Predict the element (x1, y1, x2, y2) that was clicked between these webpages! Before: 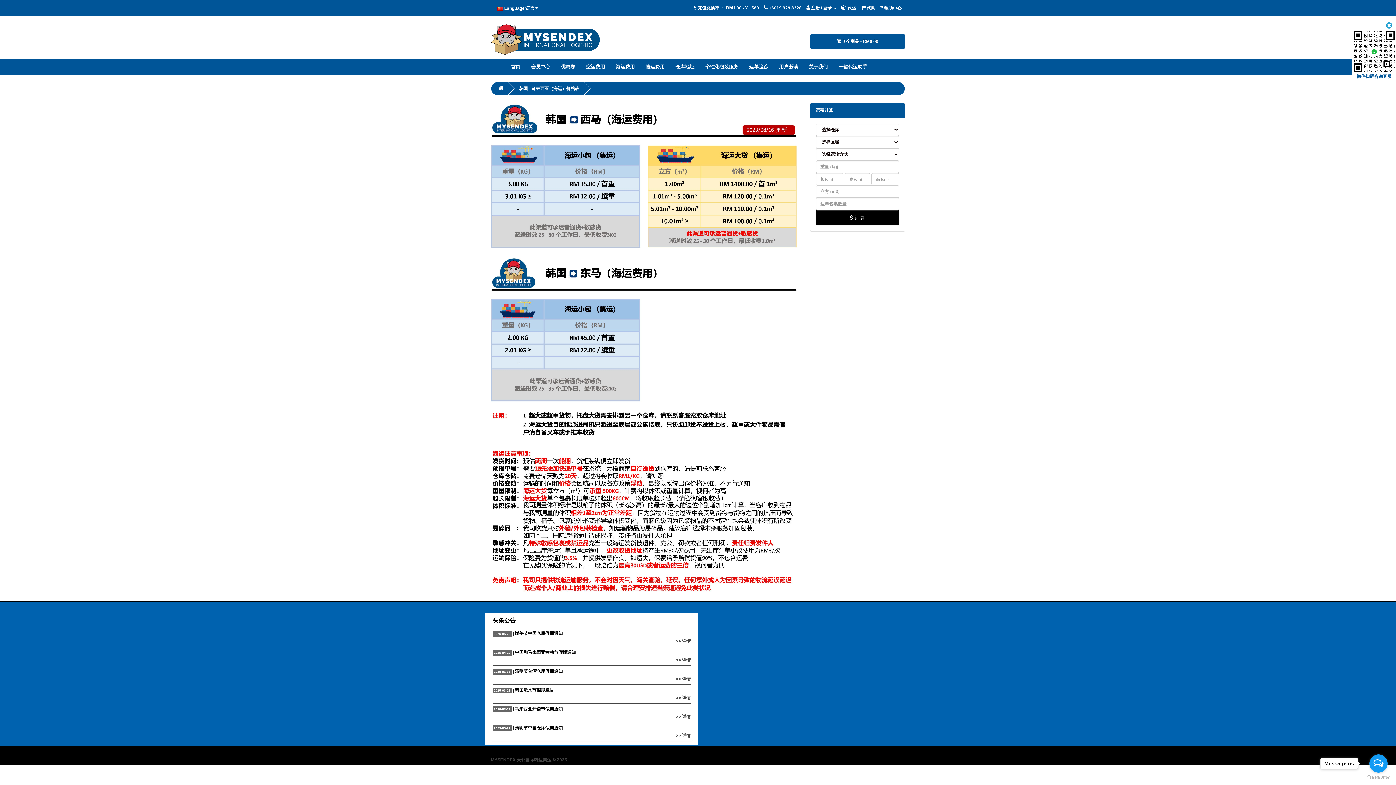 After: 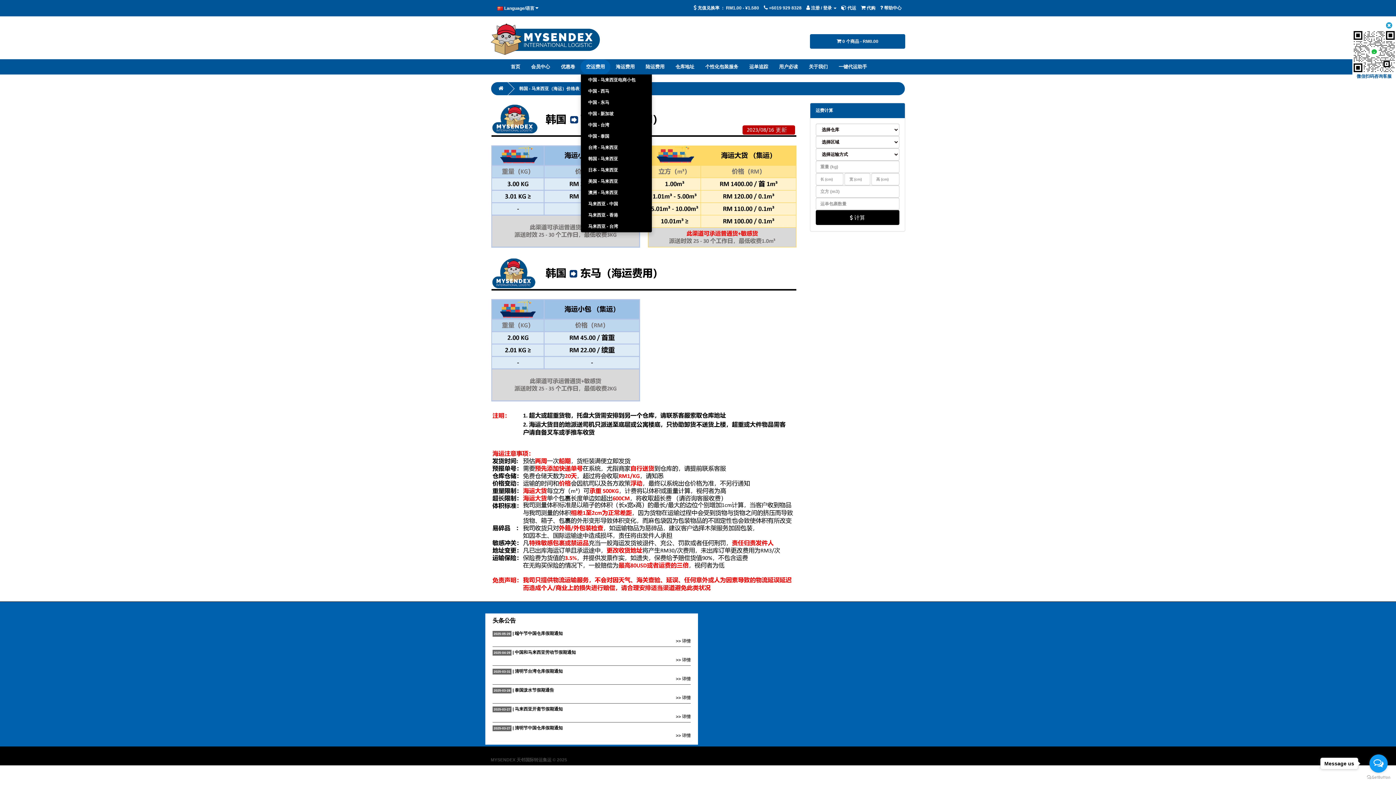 Action: bbox: (580, 59, 610, 74) label: 空运费用